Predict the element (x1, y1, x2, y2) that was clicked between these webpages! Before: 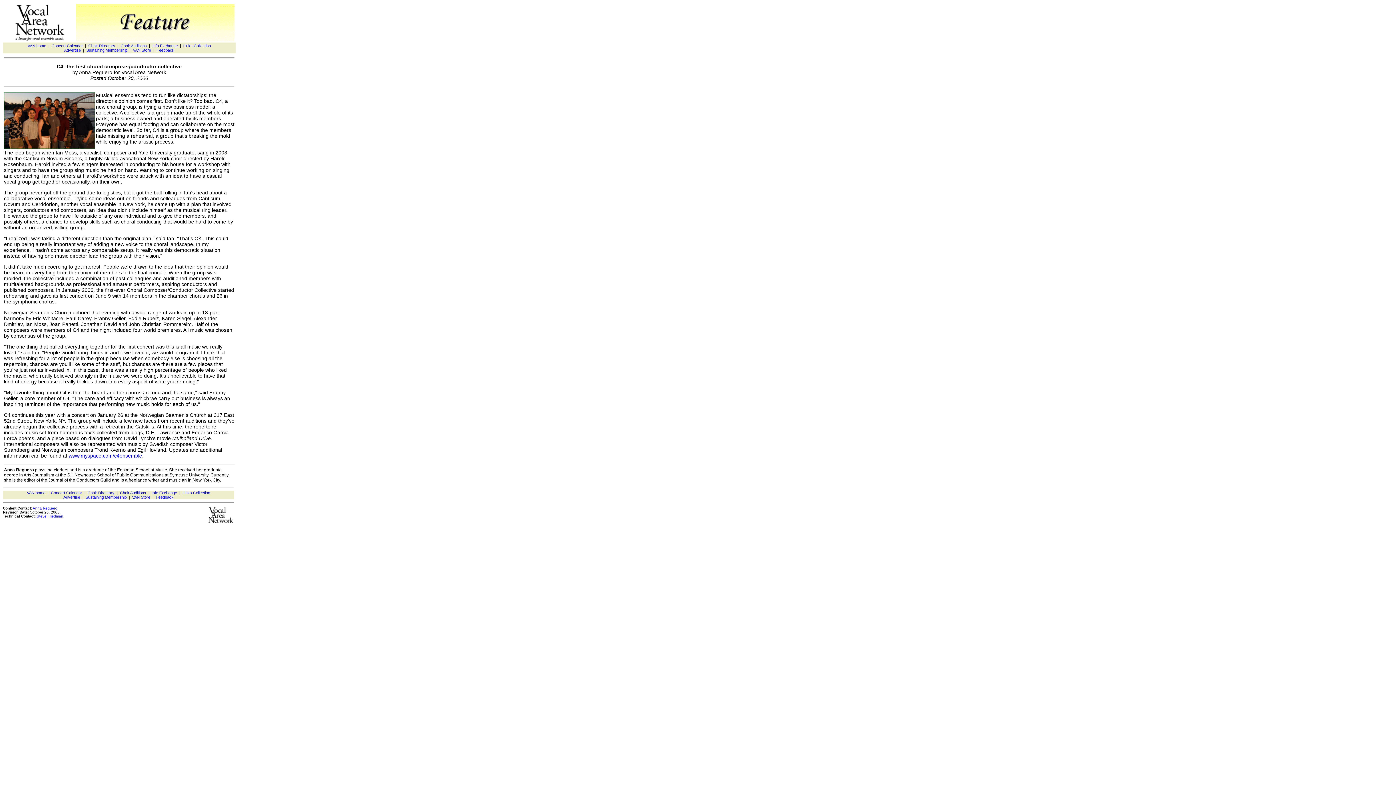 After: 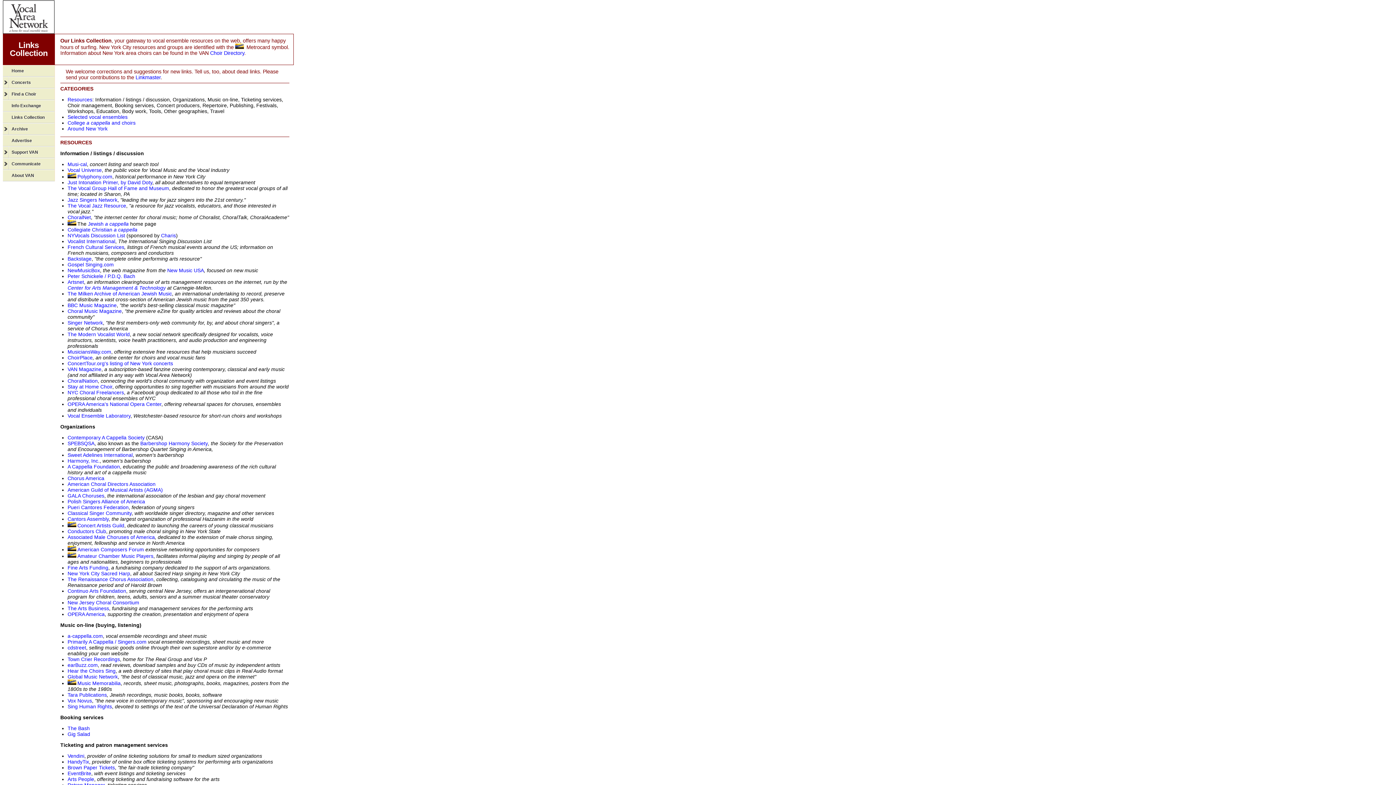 Action: bbox: (182, 490, 210, 495) label: Links Collection
